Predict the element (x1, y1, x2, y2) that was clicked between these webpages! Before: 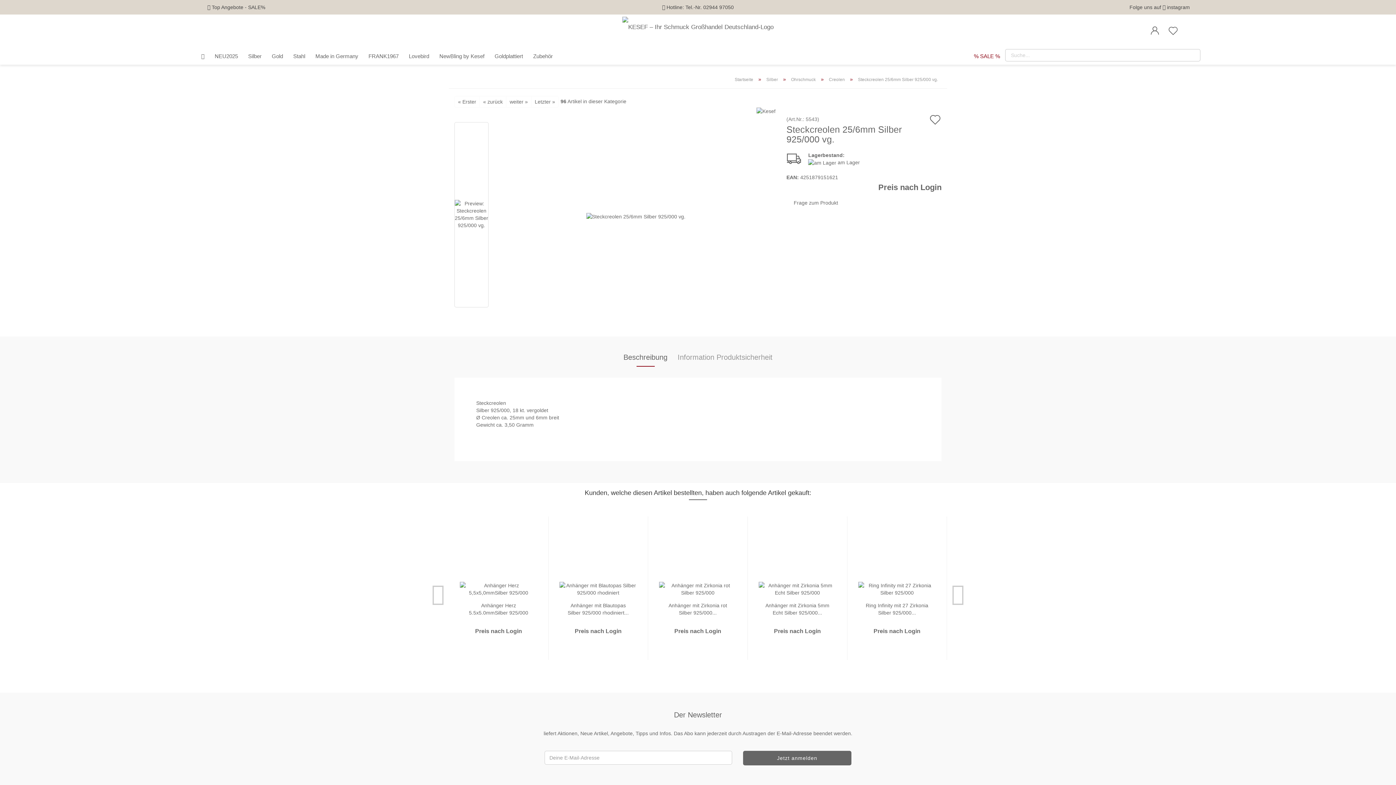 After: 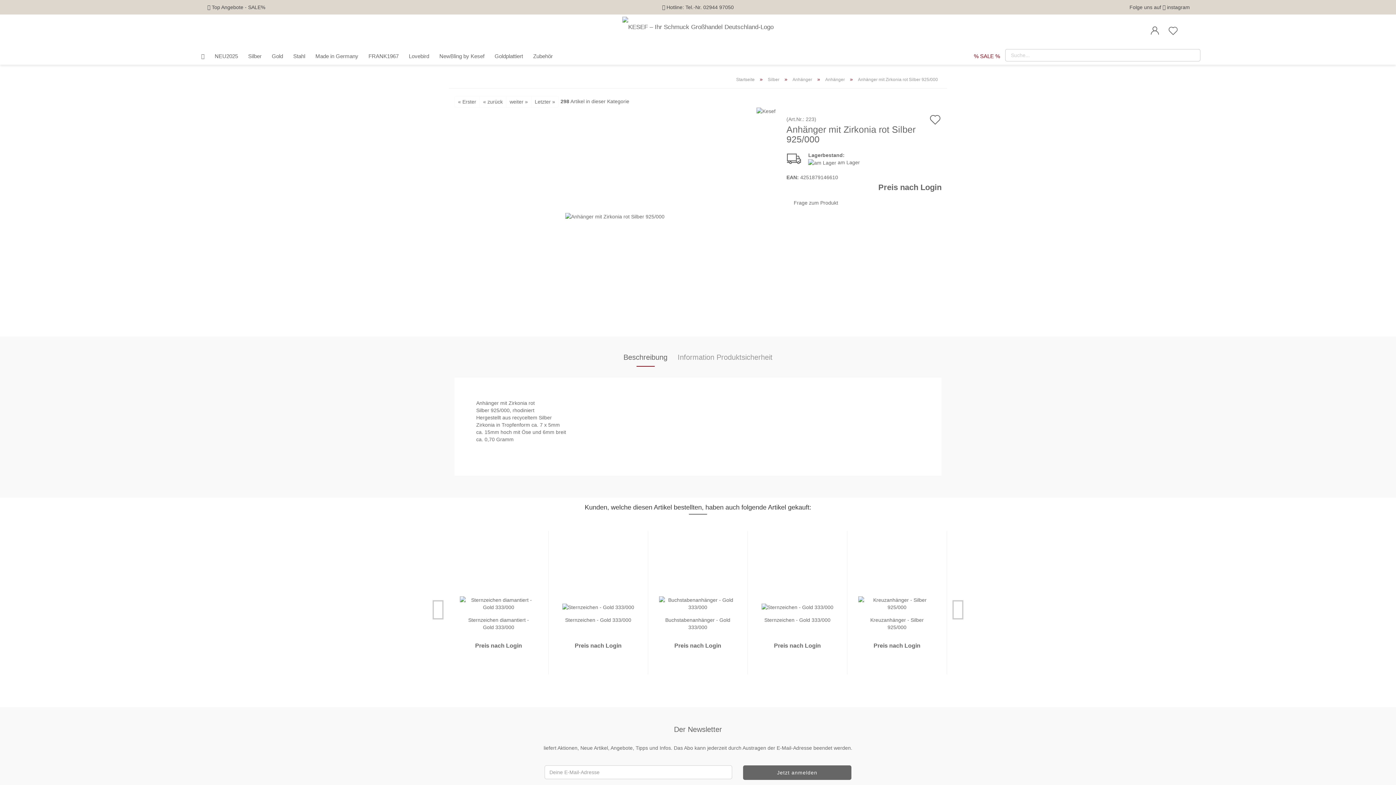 Action: bbox: (664, 602, 731, 614) label: Anhänger mit Zirkonia rot Silber 925/000...